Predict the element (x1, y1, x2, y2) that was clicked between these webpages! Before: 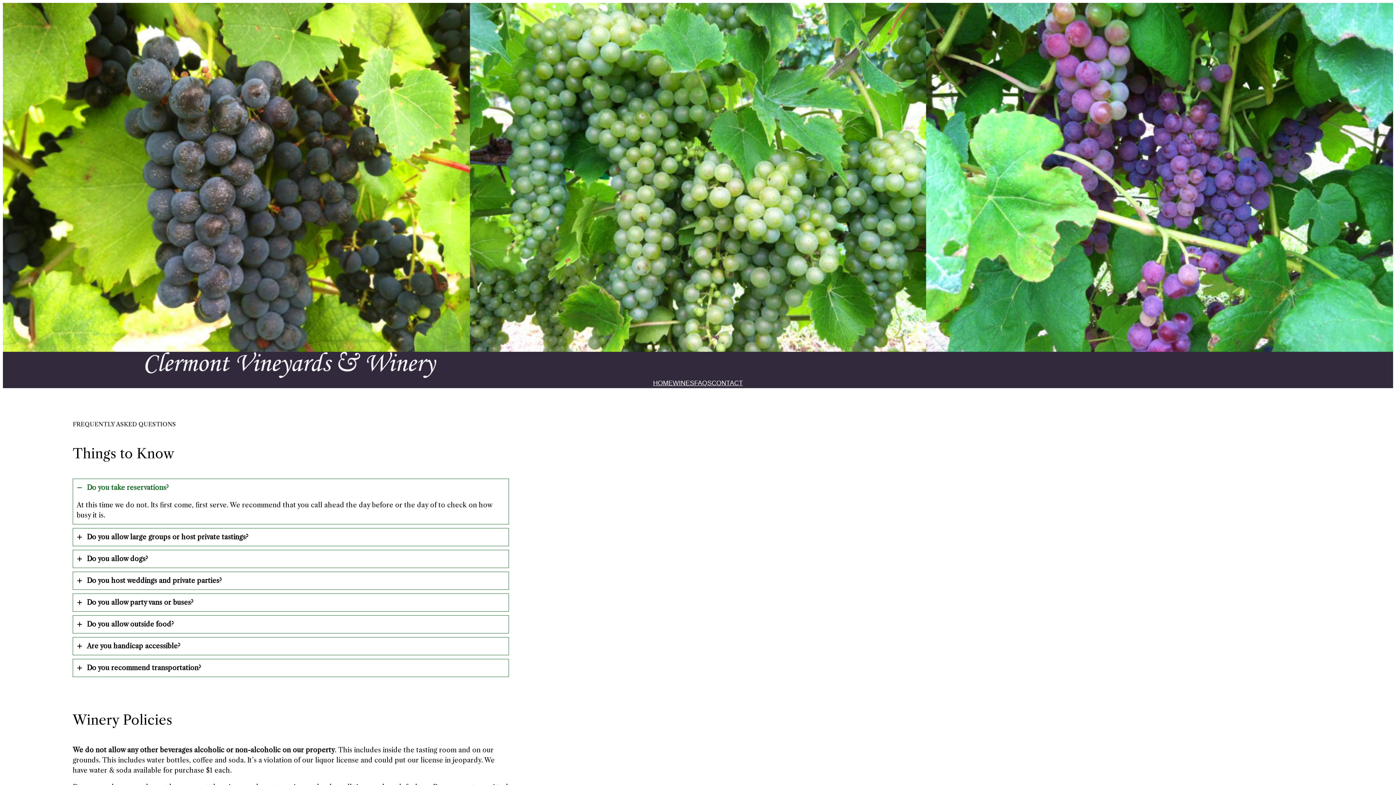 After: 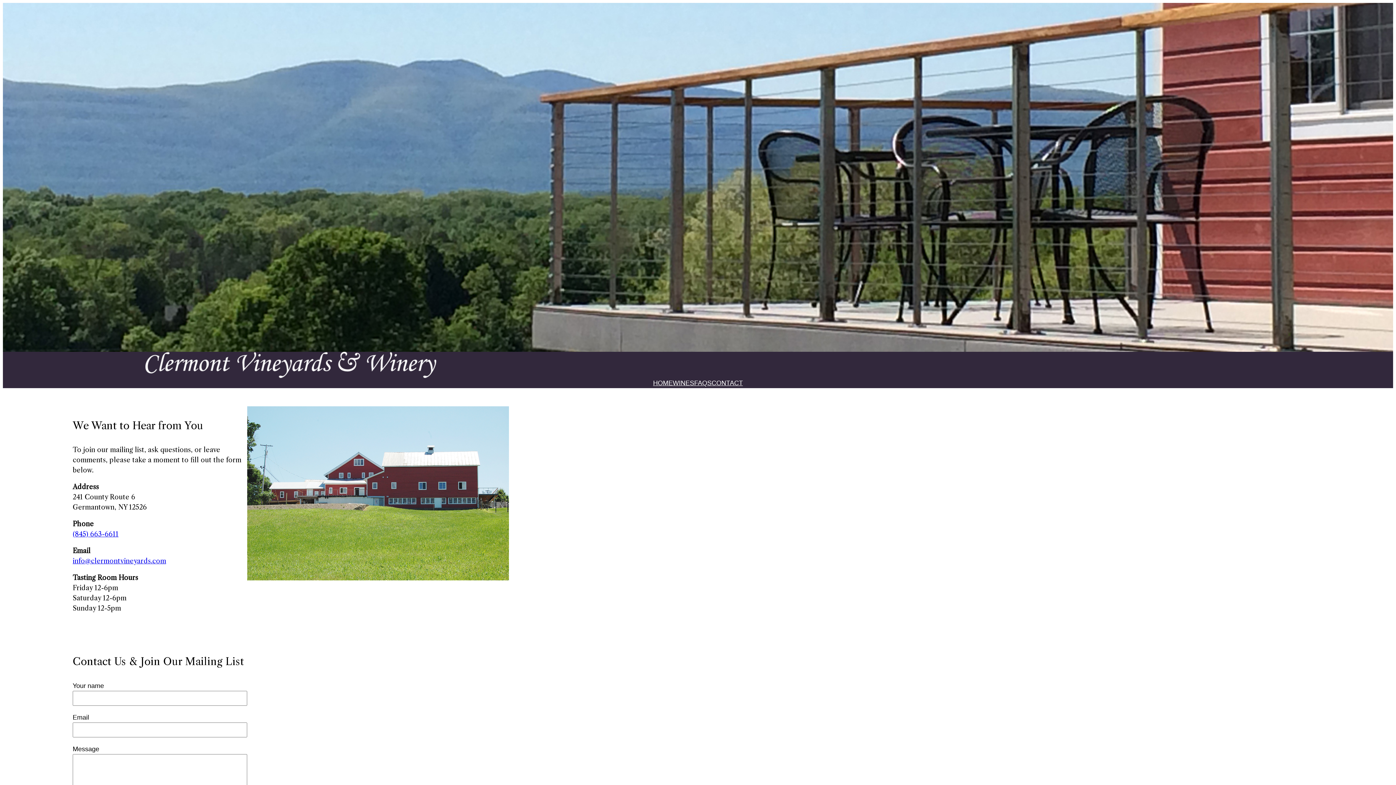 Action: bbox: (711, 378, 743, 388) label: CONTACT